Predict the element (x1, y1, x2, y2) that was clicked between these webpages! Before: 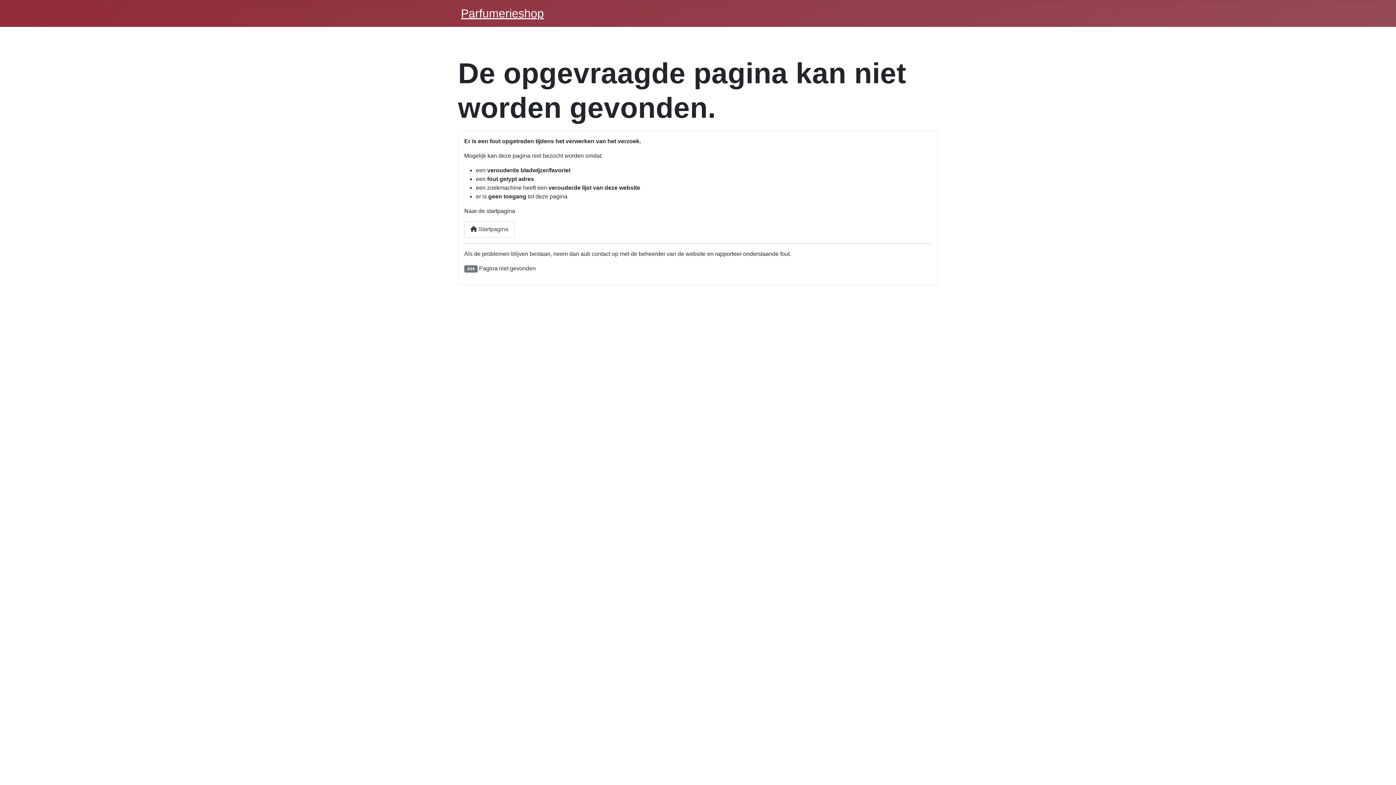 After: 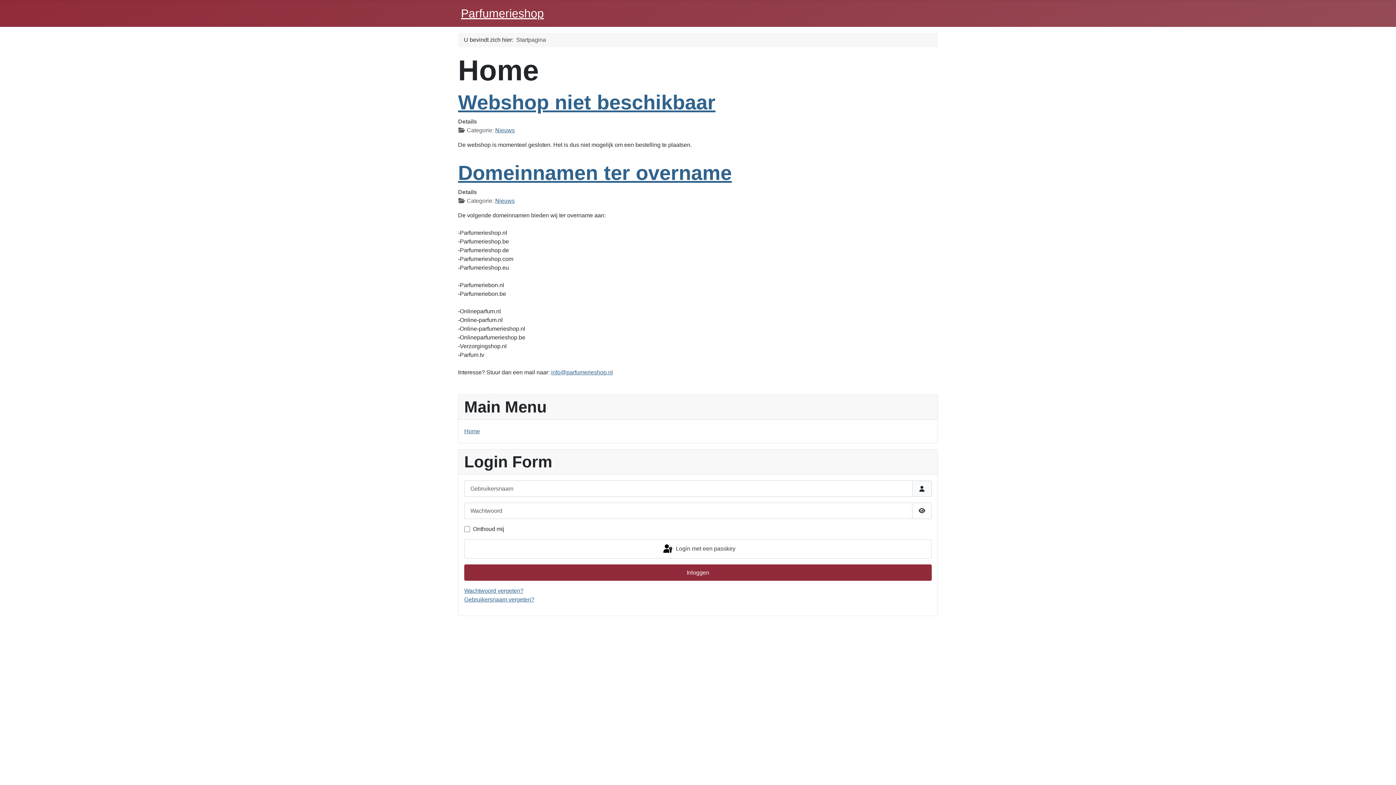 Action: bbox: (464, 221, 514, 237) label:  Startpagina